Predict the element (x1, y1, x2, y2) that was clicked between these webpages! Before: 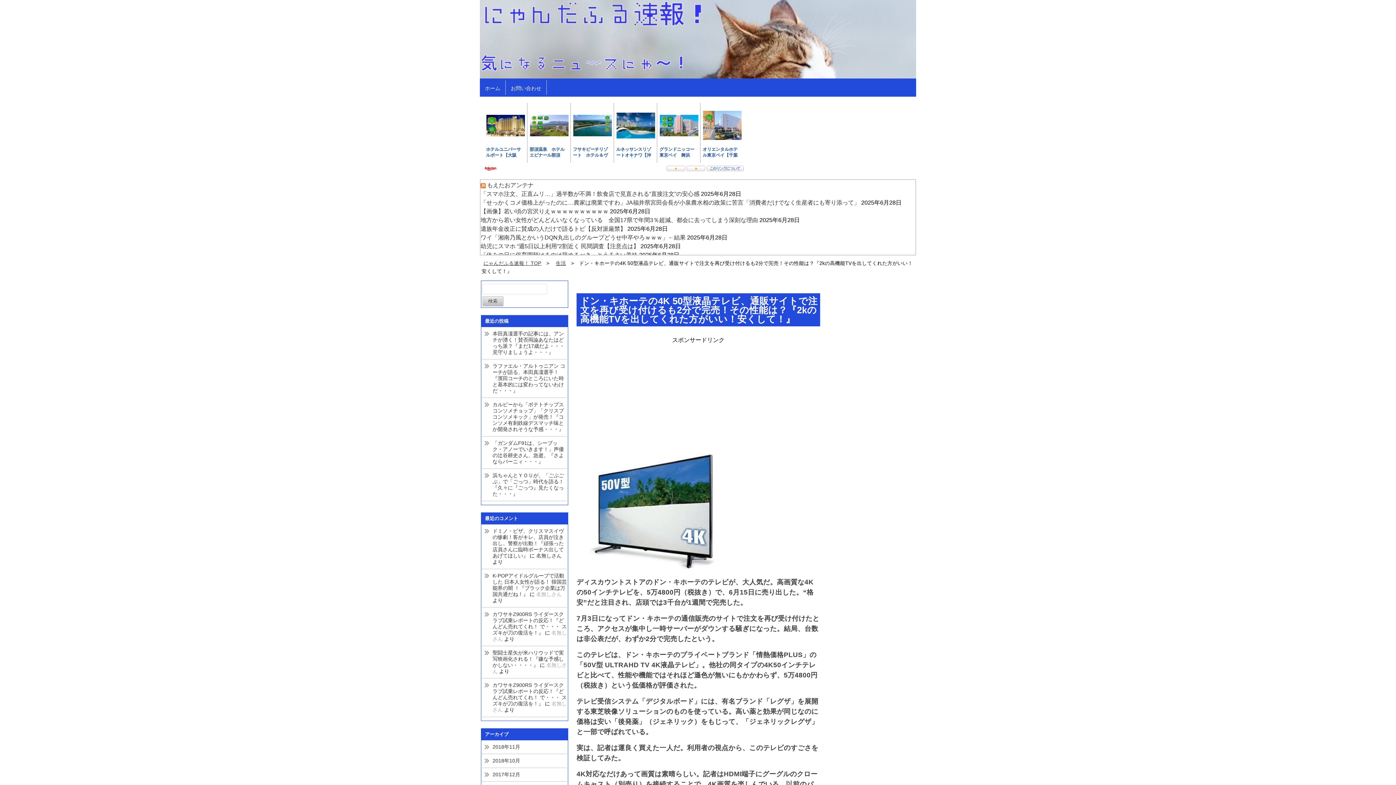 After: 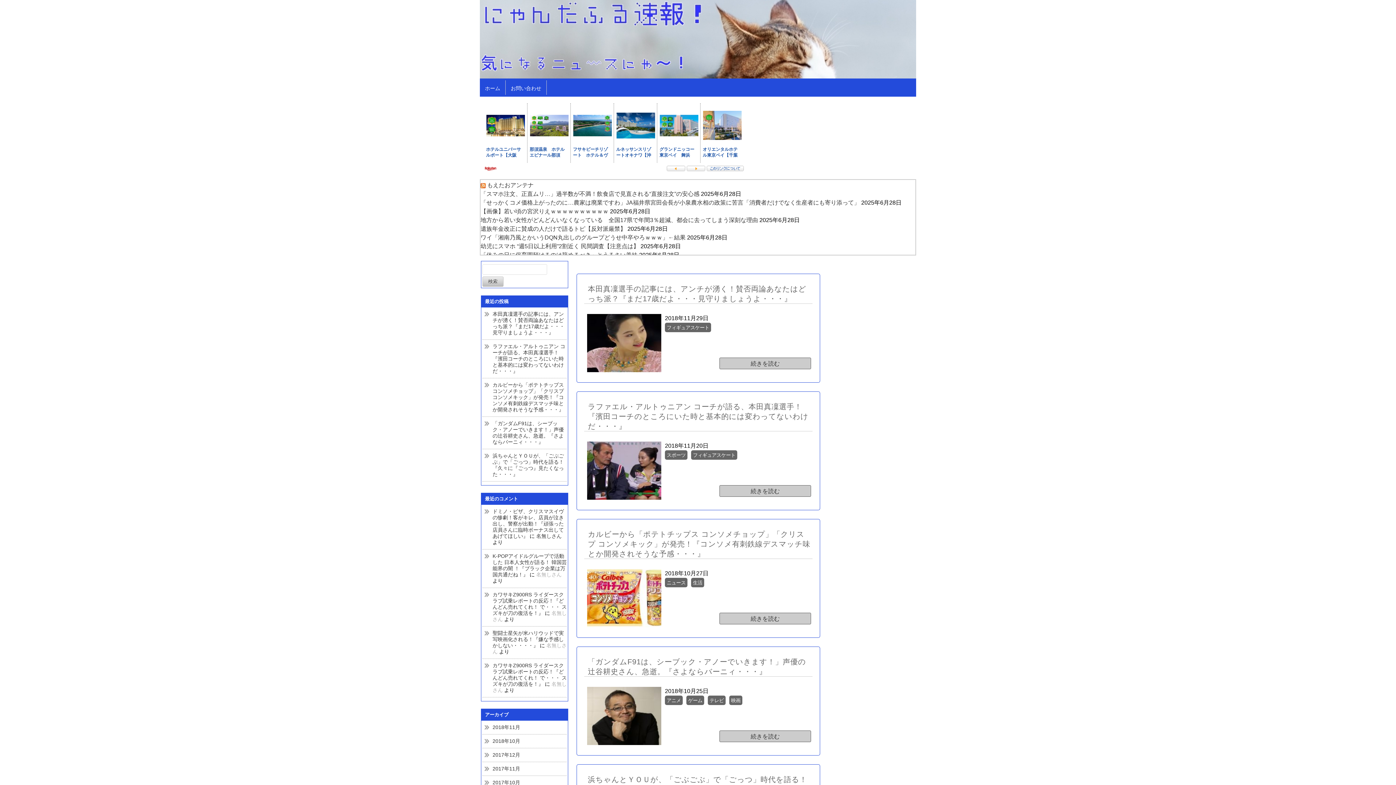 Action: bbox: (480, 80, 505, 94) label: ホーム